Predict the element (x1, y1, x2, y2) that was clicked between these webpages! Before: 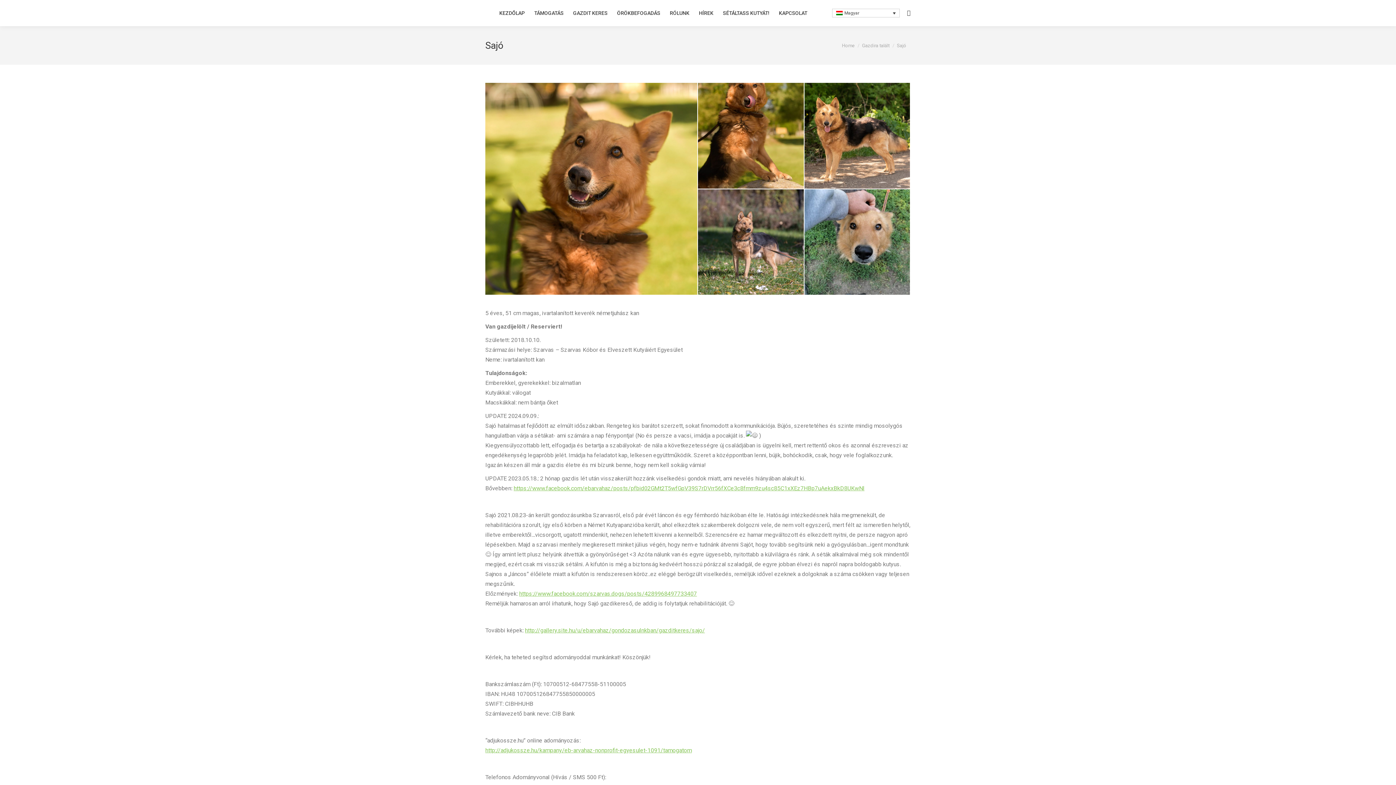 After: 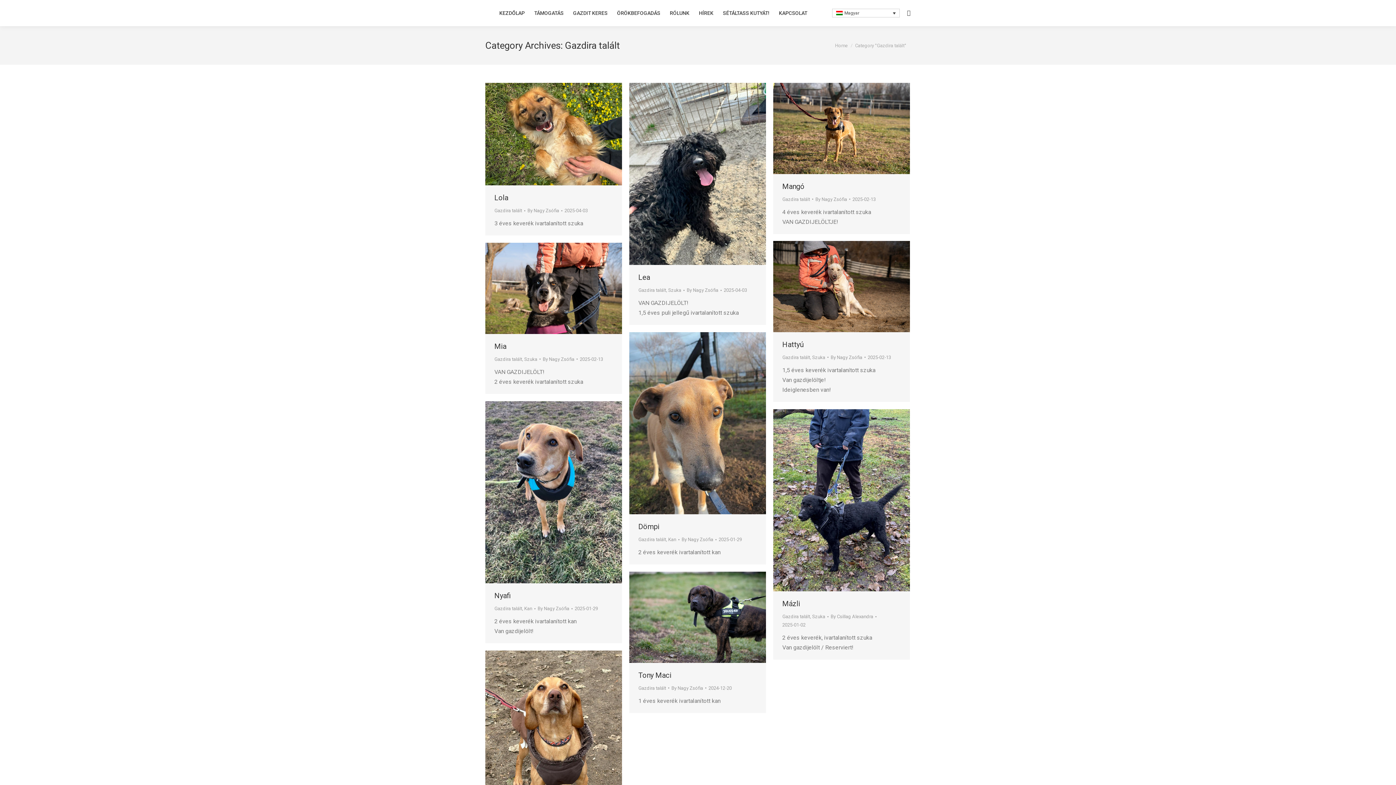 Action: label: Gazdira talált bbox: (862, 42, 889, 48)